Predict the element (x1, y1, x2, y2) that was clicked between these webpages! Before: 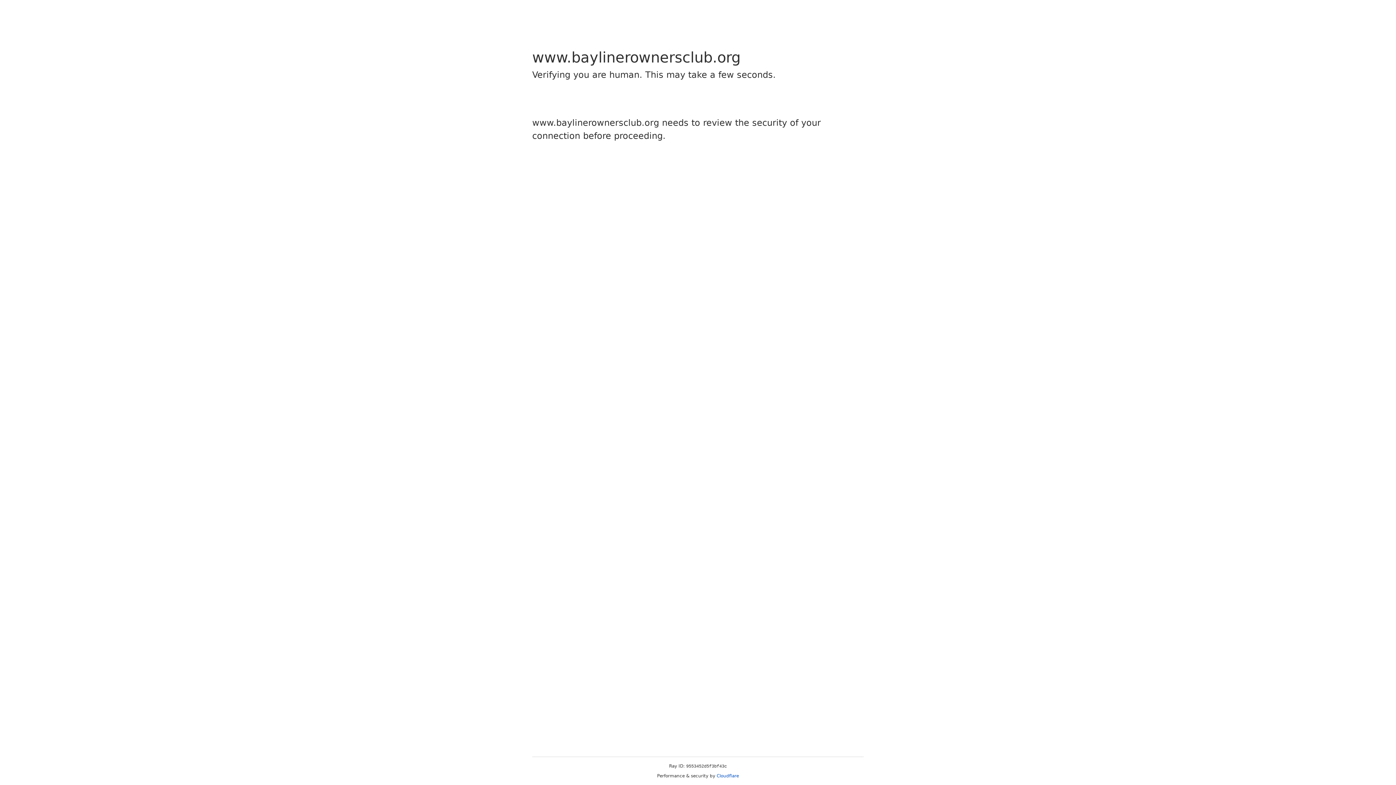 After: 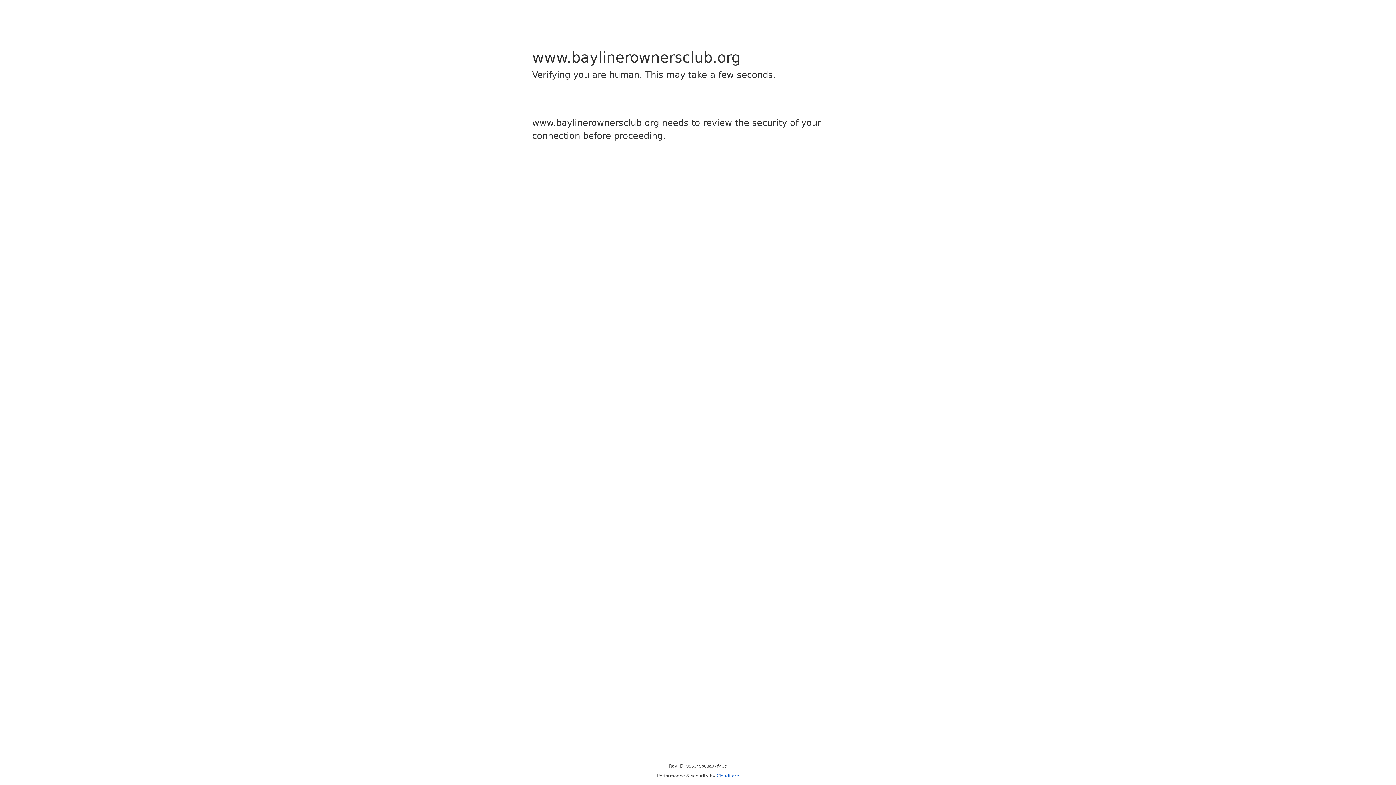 Action: label: Cloudflare bbox: (716, 773, 739, 778)